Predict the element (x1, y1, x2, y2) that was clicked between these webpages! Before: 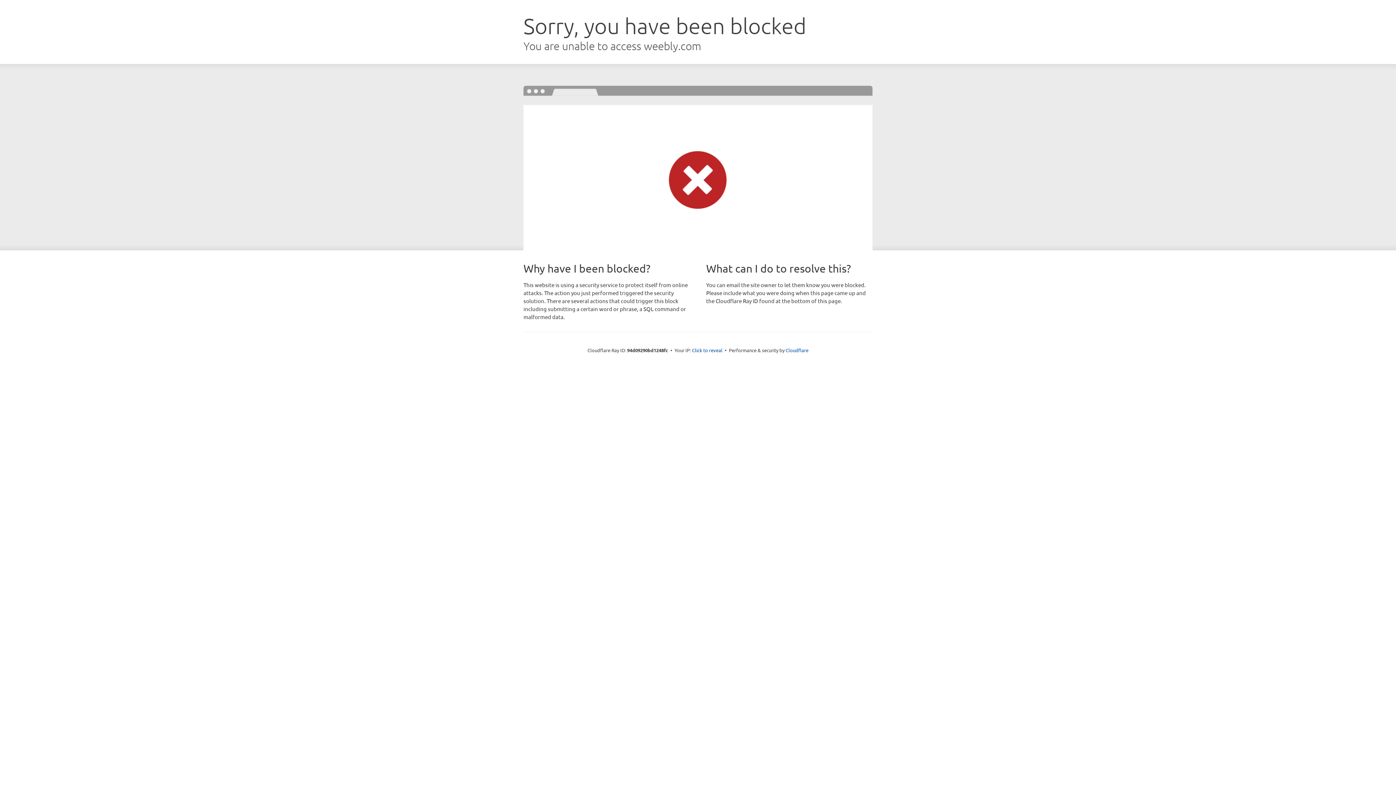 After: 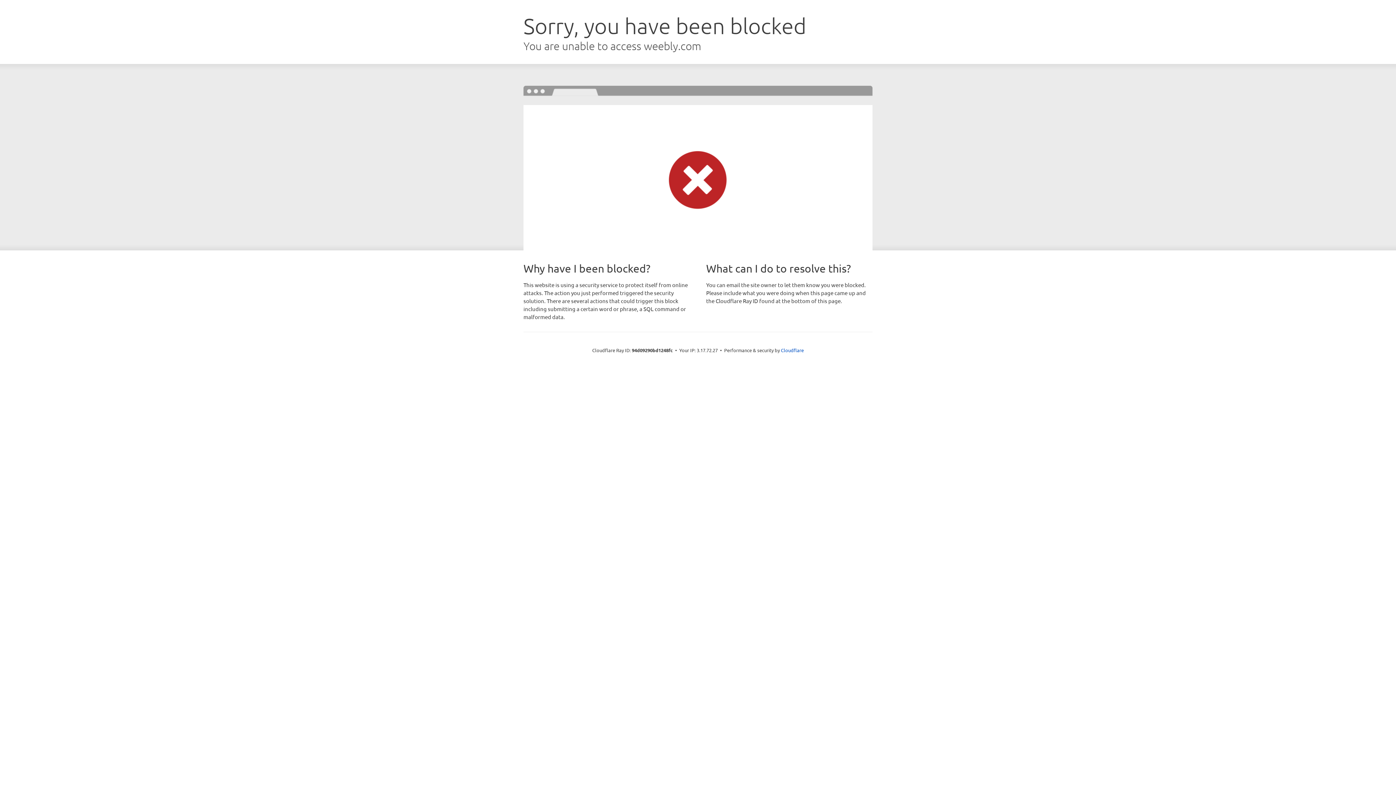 Action: bbox: (692, 346, 722, 353) label: Click to reveal